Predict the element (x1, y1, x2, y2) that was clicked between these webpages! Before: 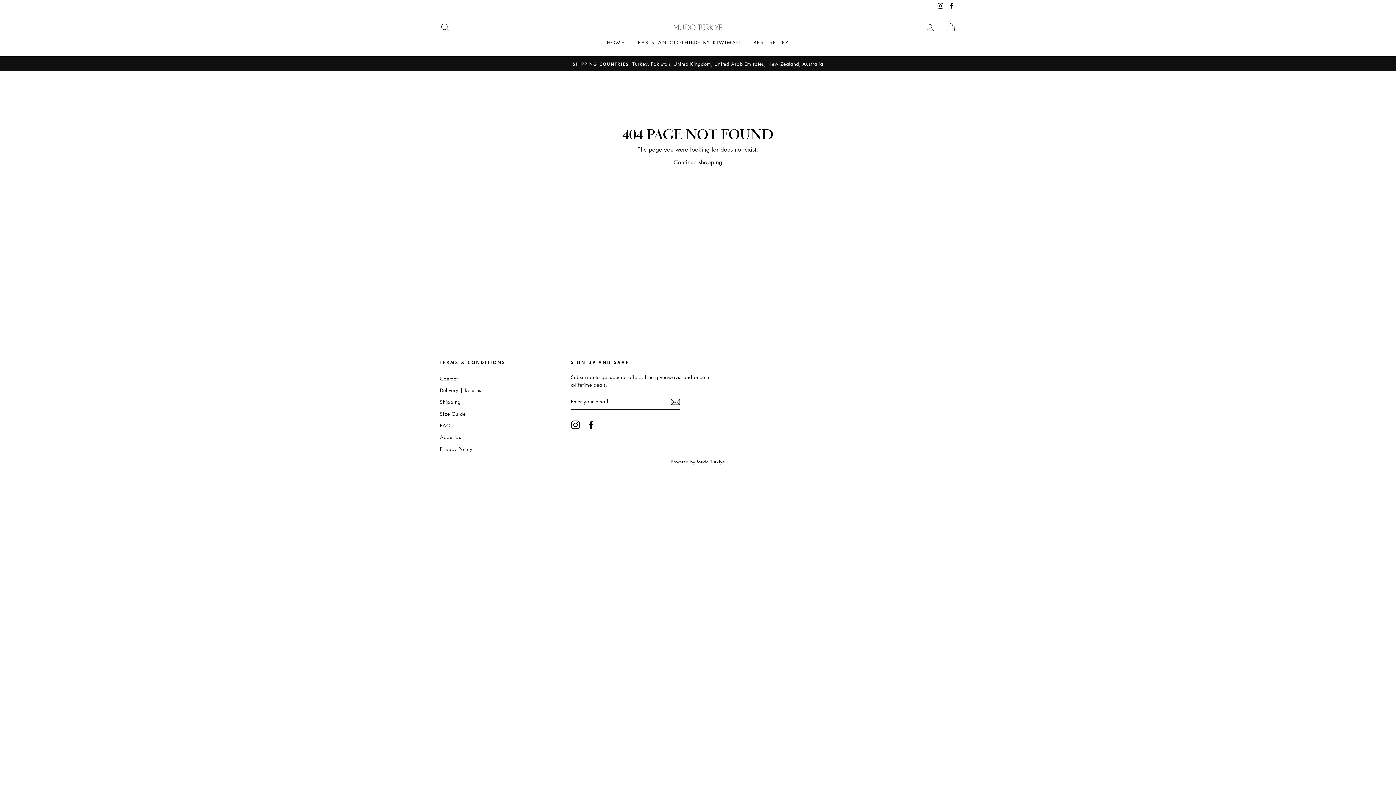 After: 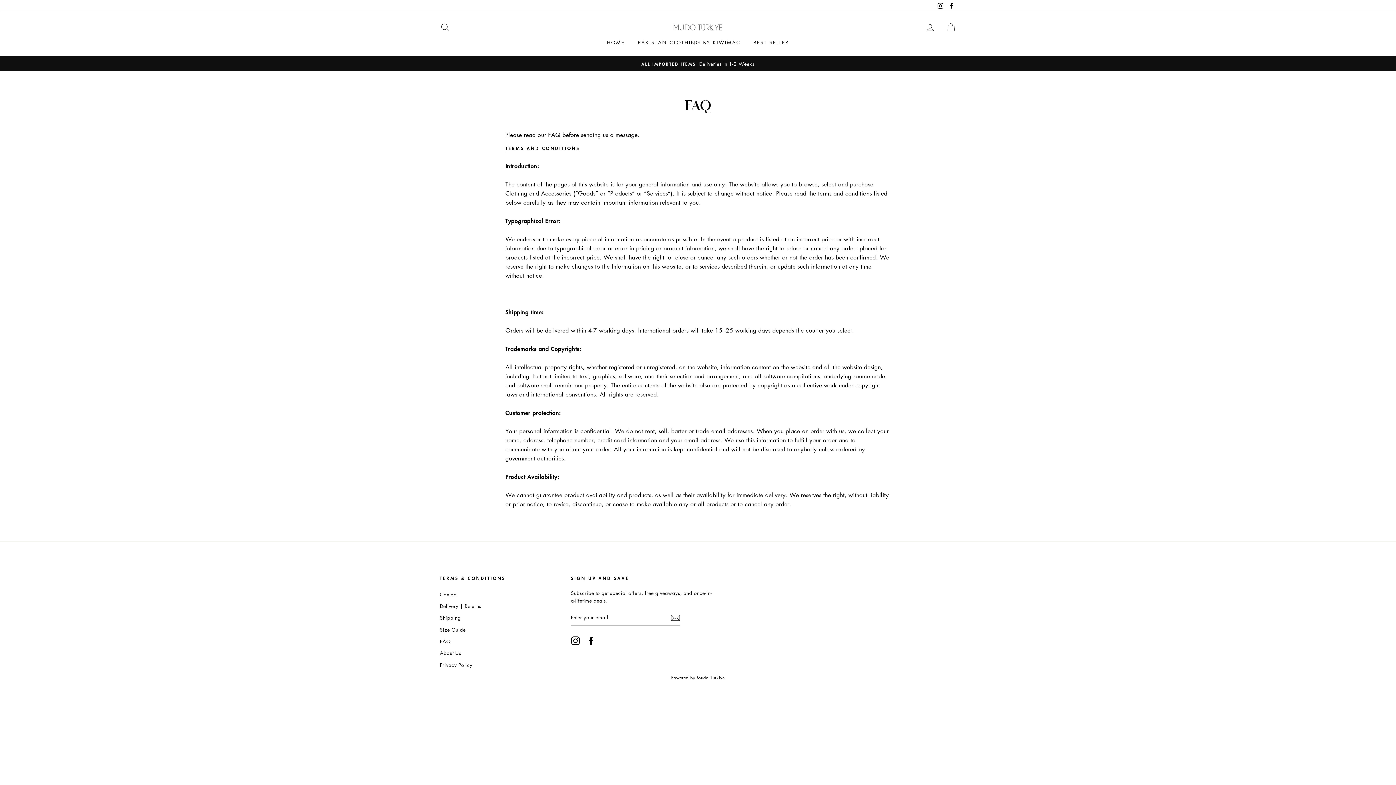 Action: label: FAQ bbox: (440, 420, 450, 430)